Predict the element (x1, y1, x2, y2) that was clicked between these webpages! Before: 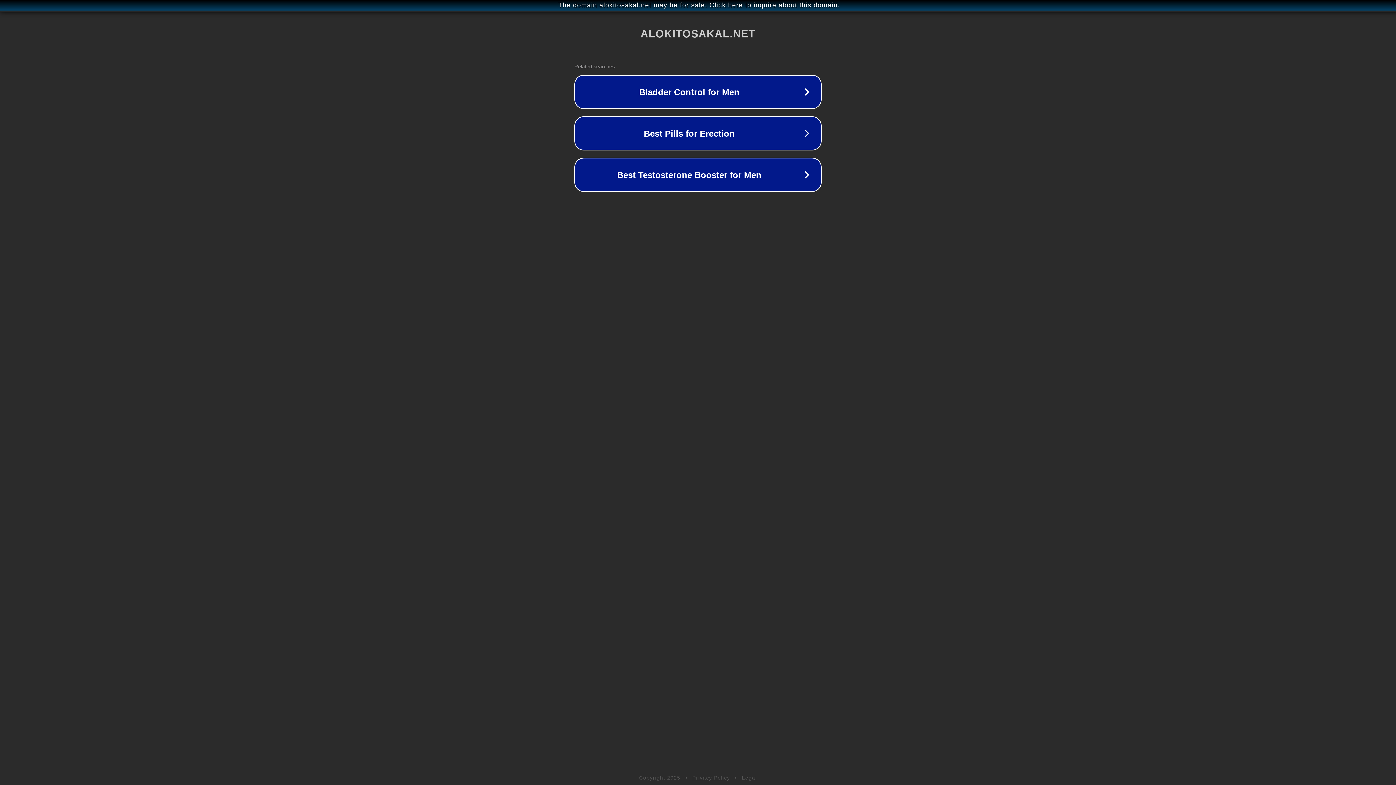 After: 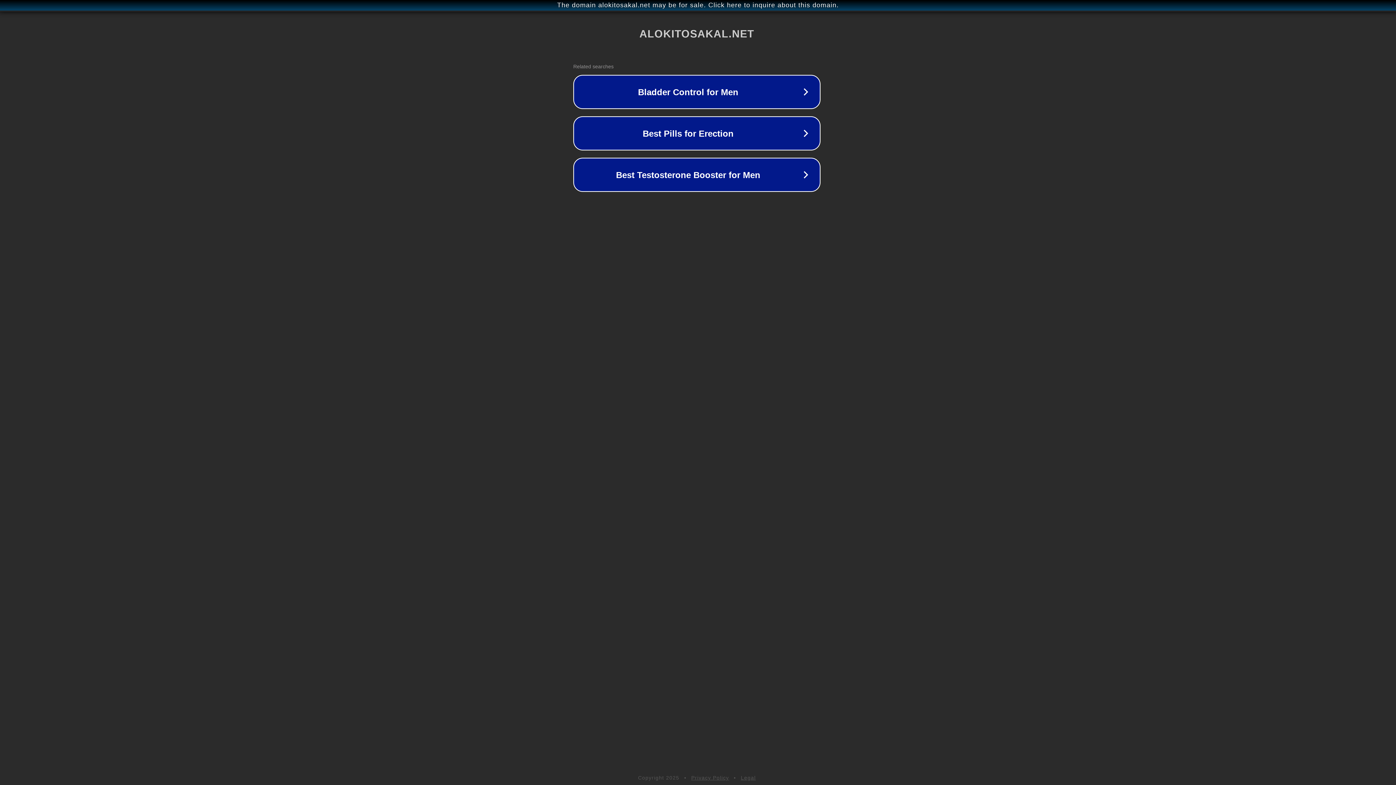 Action: bbox: (1, 1, 1397, 9) label: The domain alokitosakal.net may be for sale. Click here to inquire about this domain.